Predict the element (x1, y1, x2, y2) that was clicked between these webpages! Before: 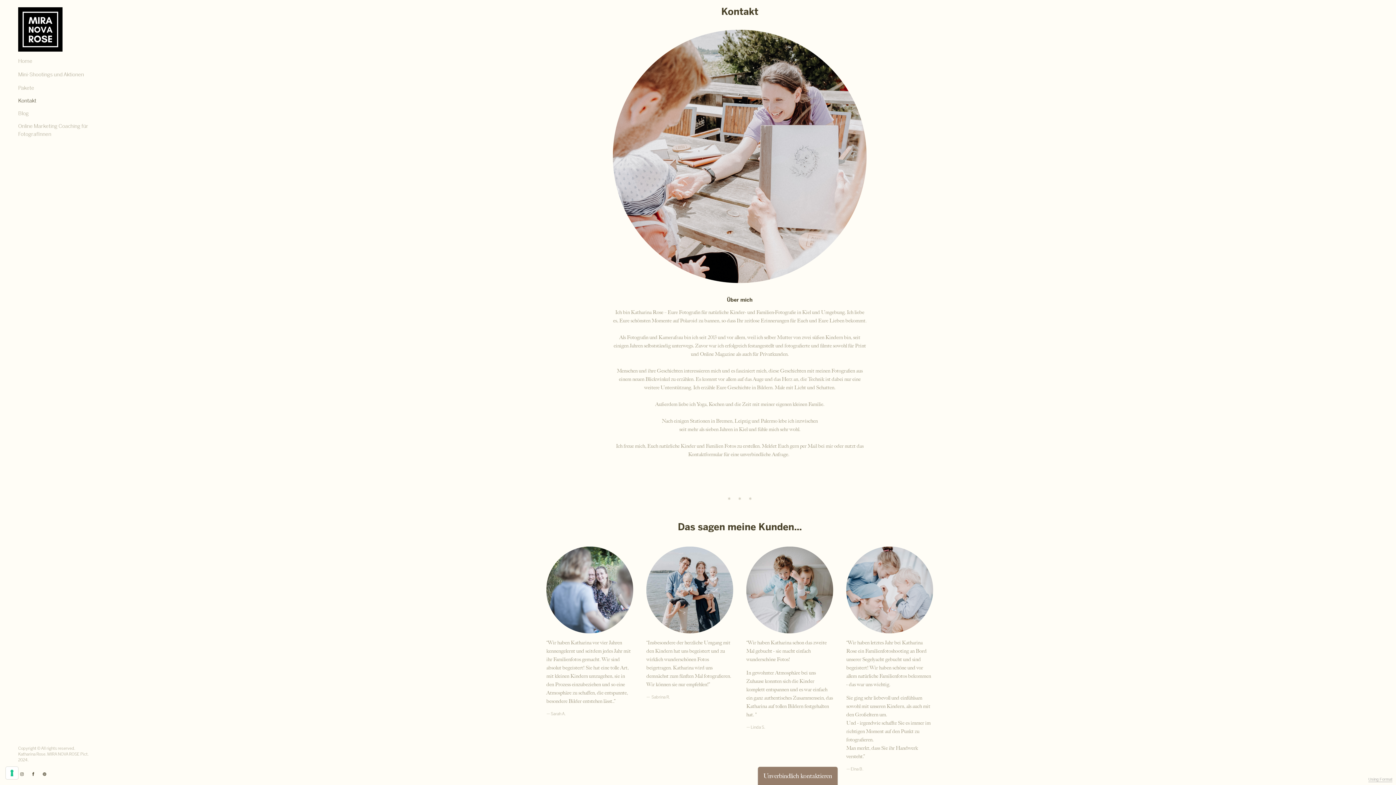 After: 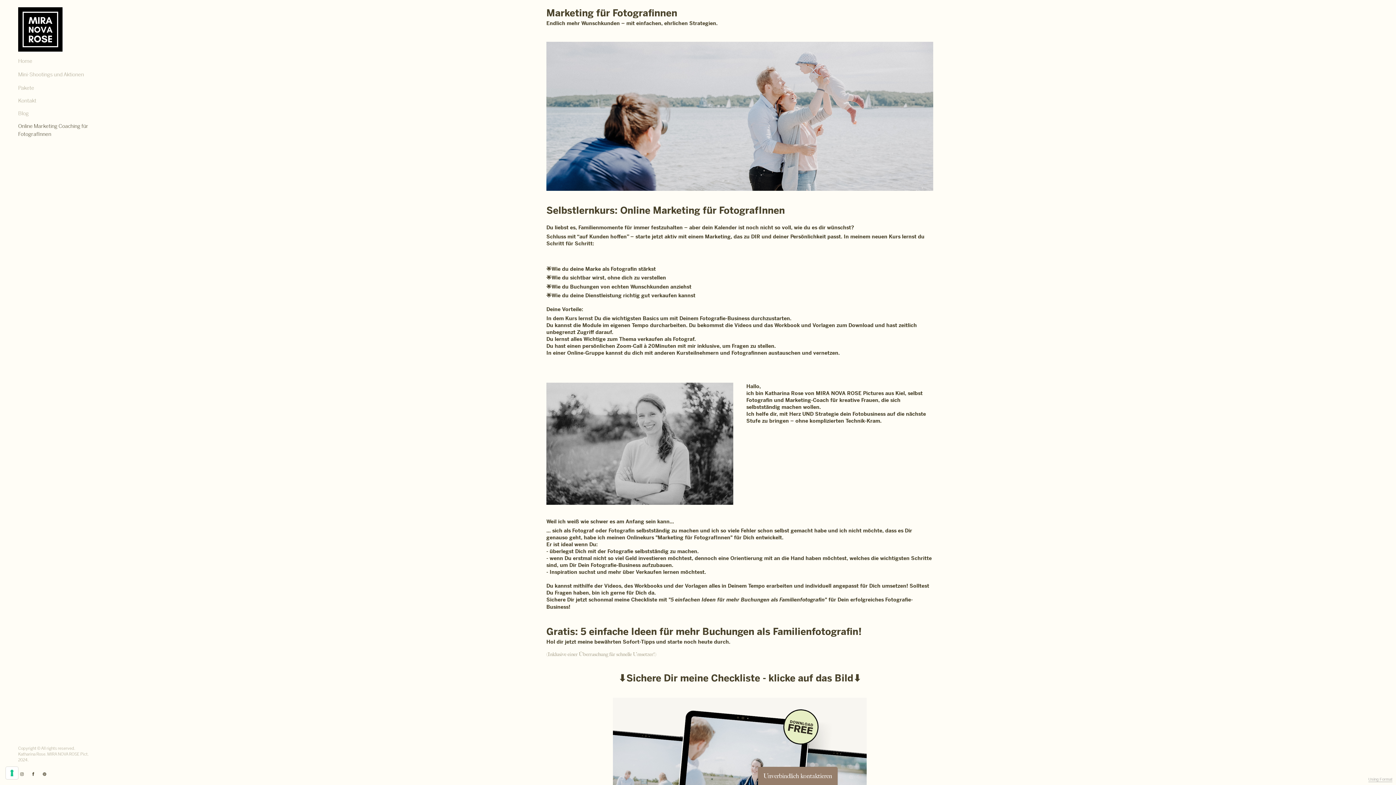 Action: label: Online Marketing Coaching für FotografInnen bbox: (18, 122, 90, 138)